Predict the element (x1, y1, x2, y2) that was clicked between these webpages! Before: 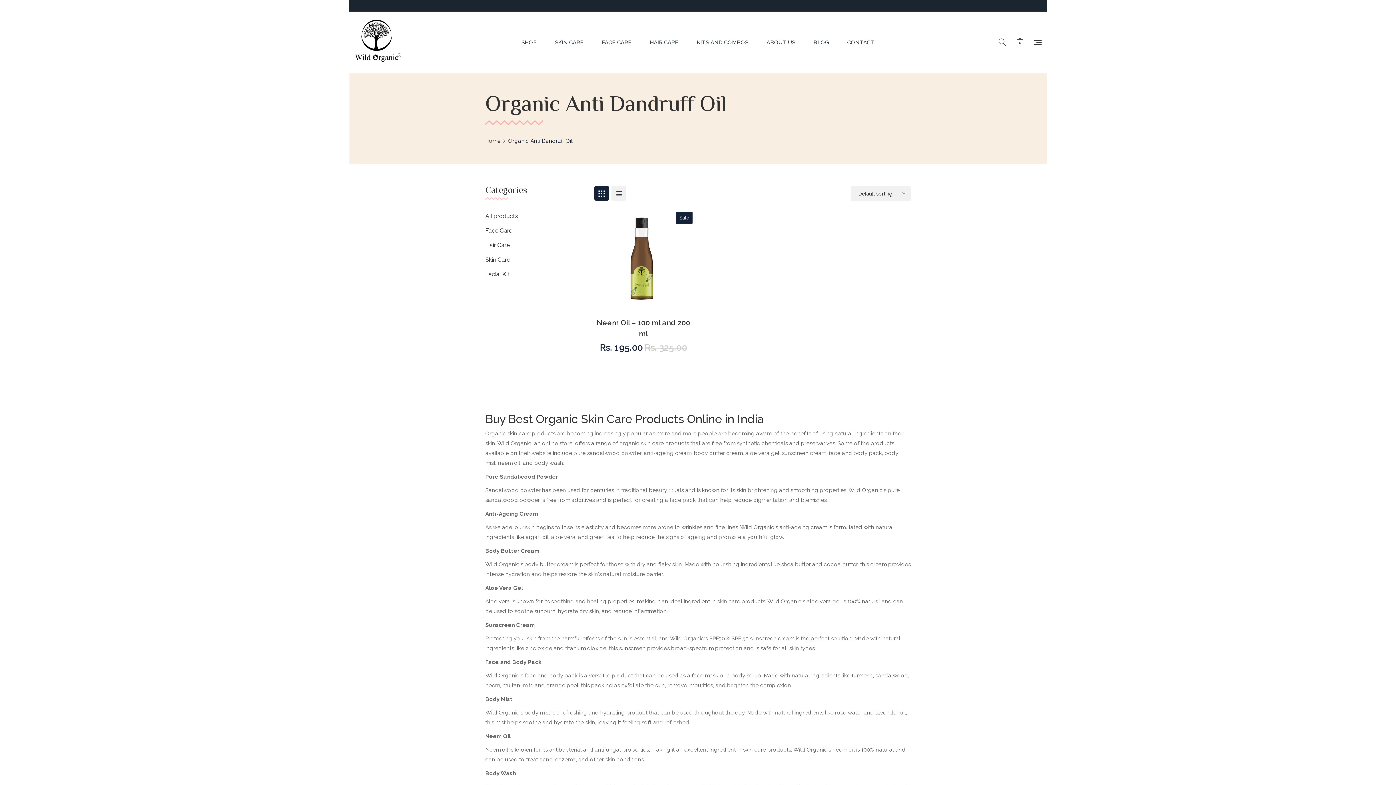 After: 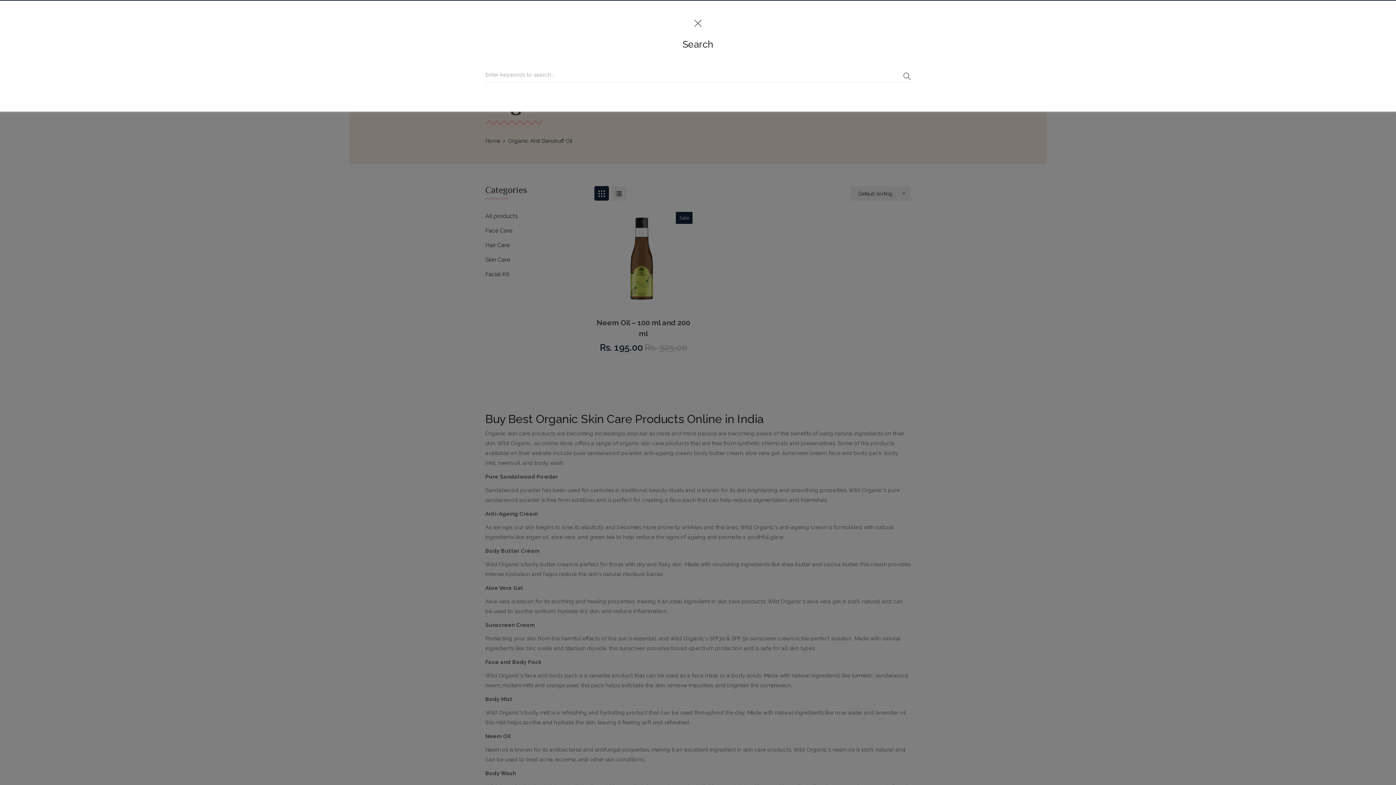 Action: bbox: (998, 38, 1006, 46)